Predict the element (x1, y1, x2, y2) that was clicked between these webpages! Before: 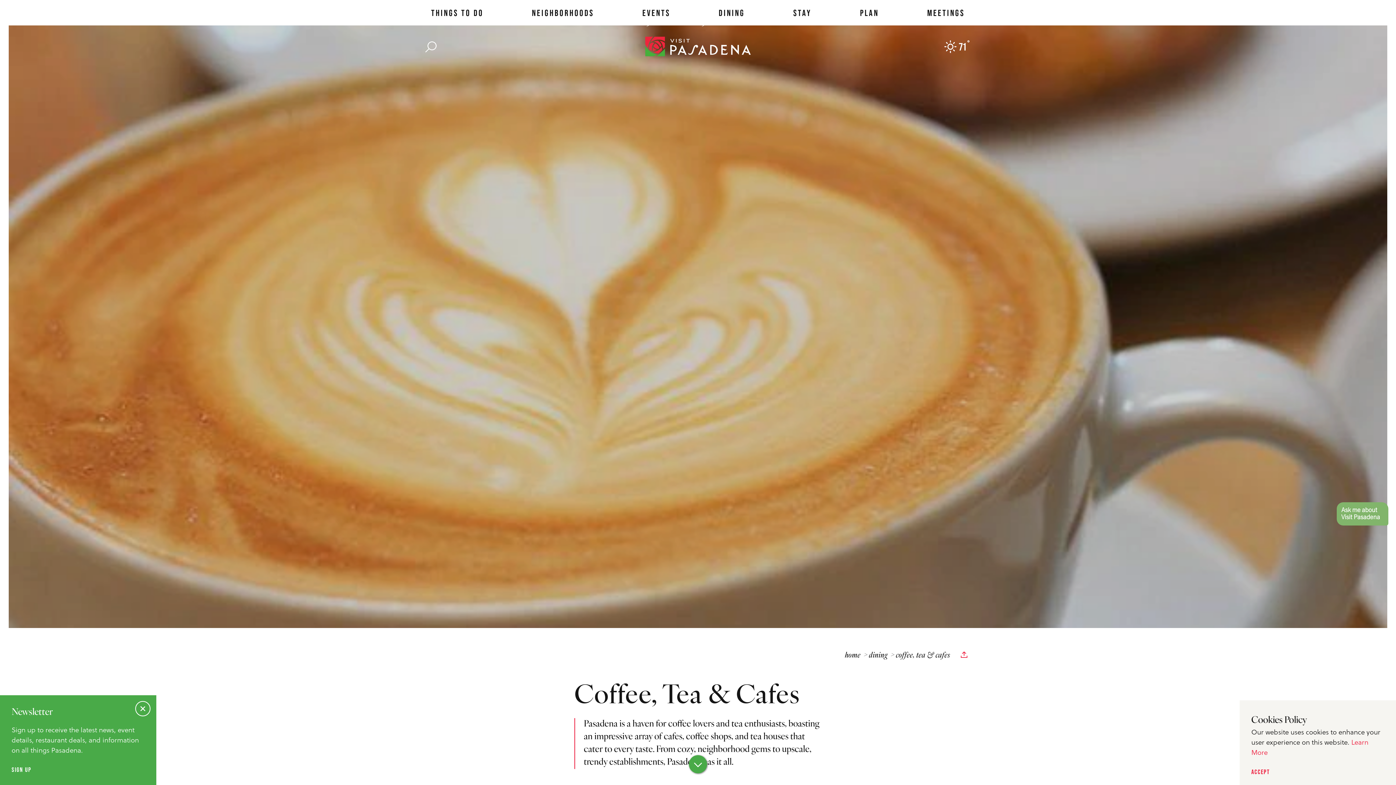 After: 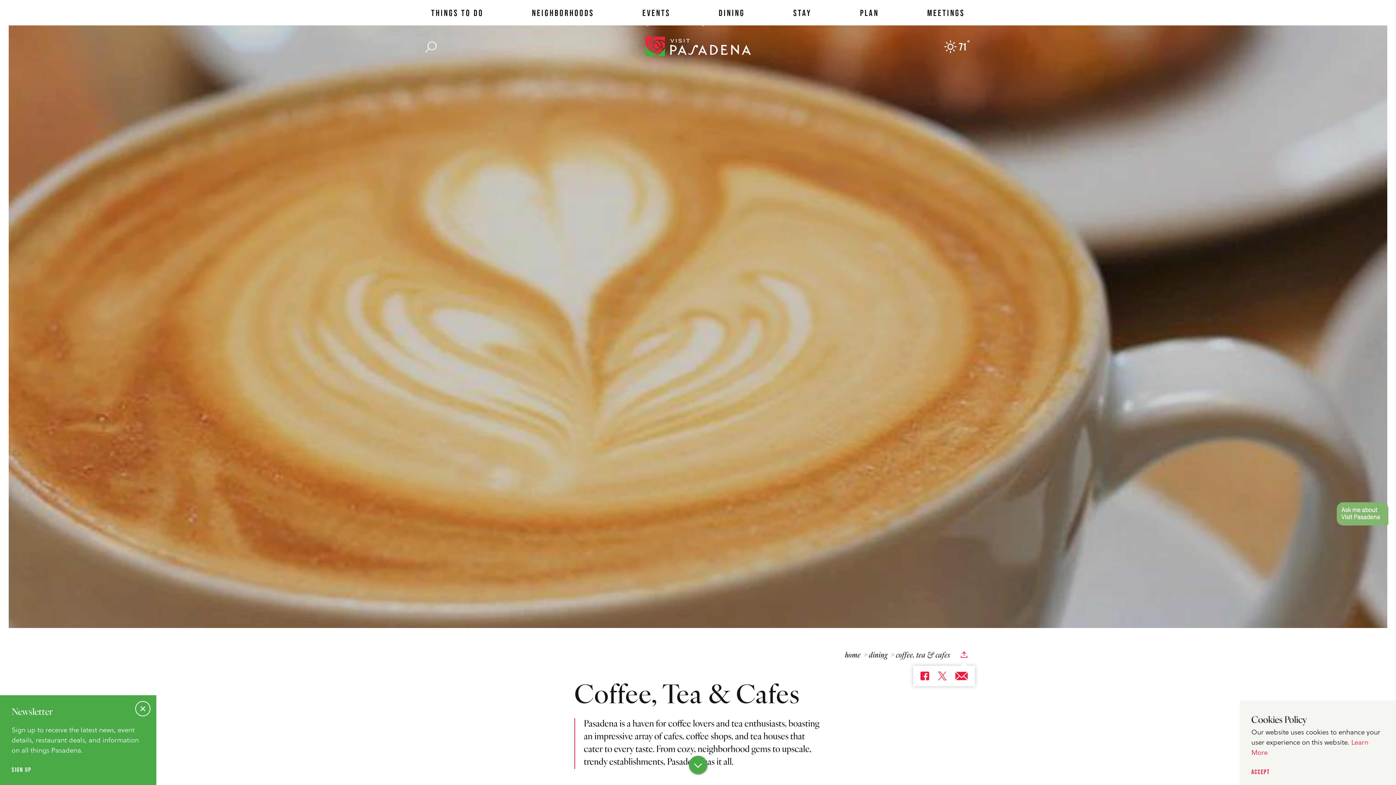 Action: label: Share this page bbox: (957, 648, 970, 661)